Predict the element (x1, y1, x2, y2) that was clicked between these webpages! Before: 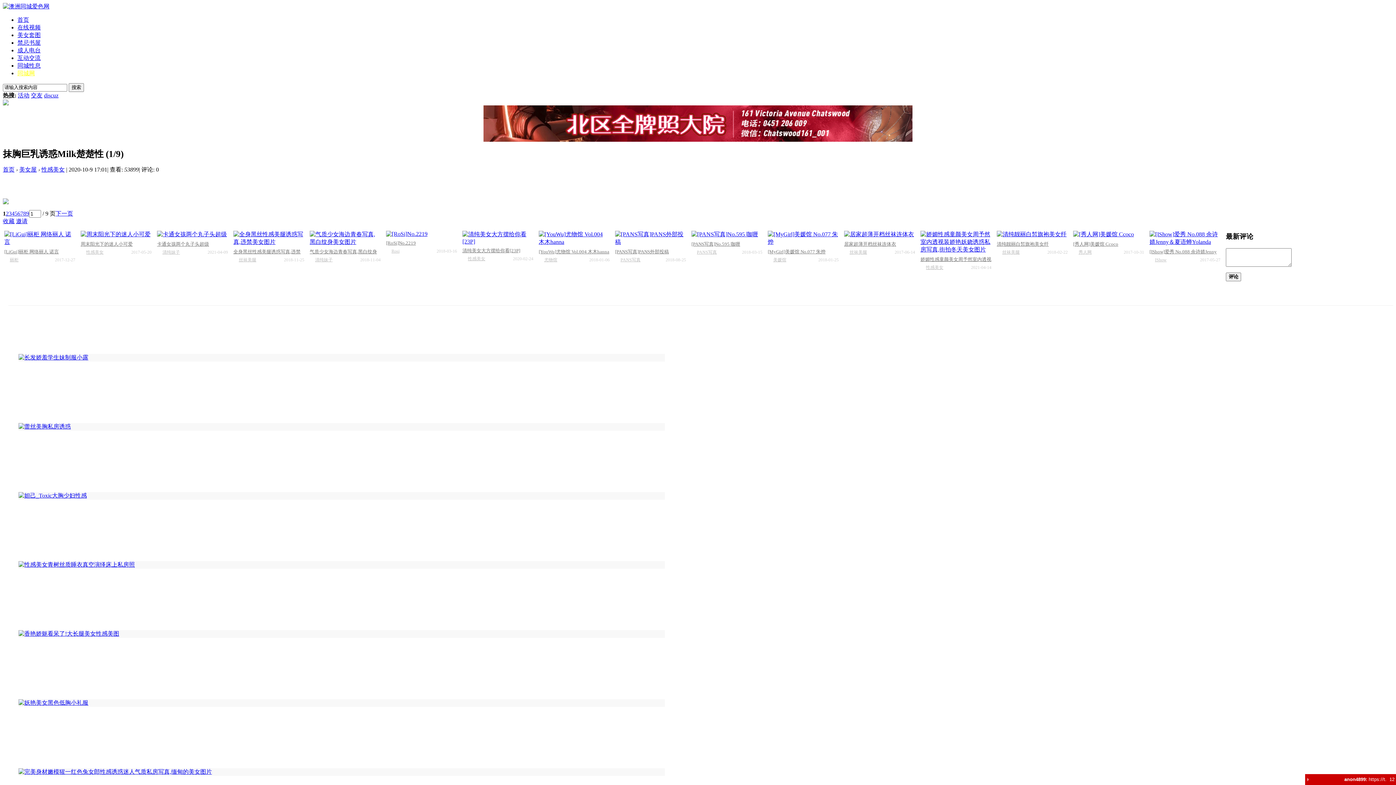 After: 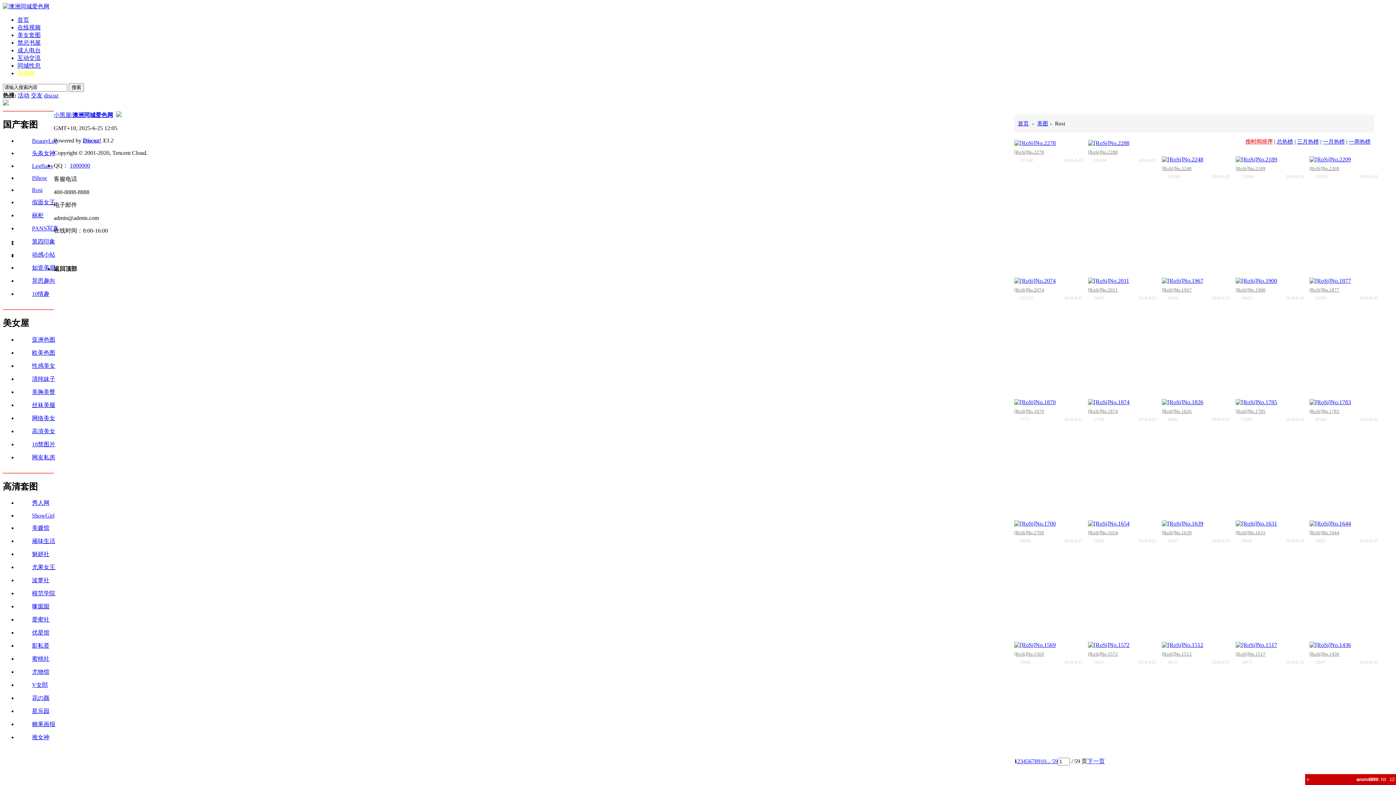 Action: bbox: (391, 248, 399, 253) label: Rosi